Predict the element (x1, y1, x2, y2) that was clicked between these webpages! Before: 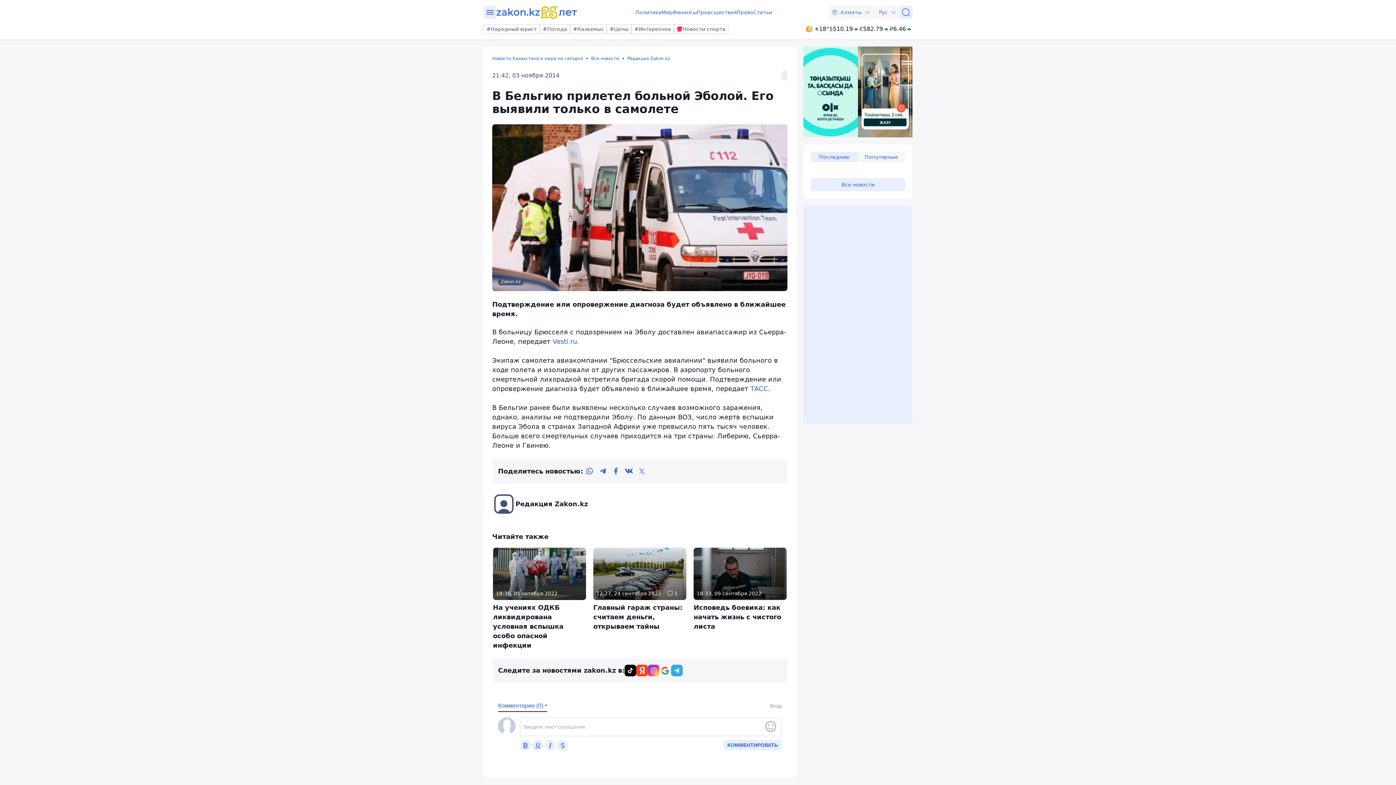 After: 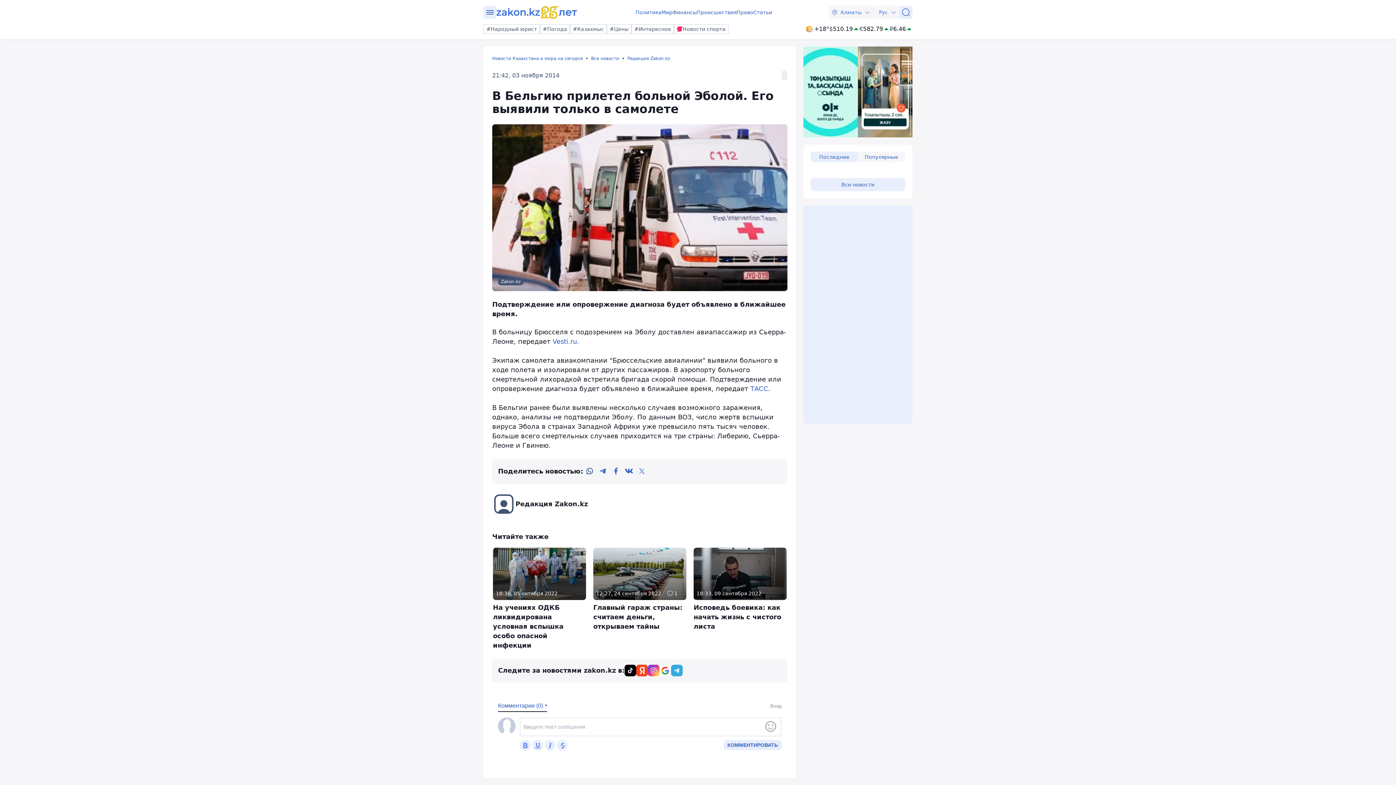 Action: bbox: (583, 465, 596, 478) label: whatsapp